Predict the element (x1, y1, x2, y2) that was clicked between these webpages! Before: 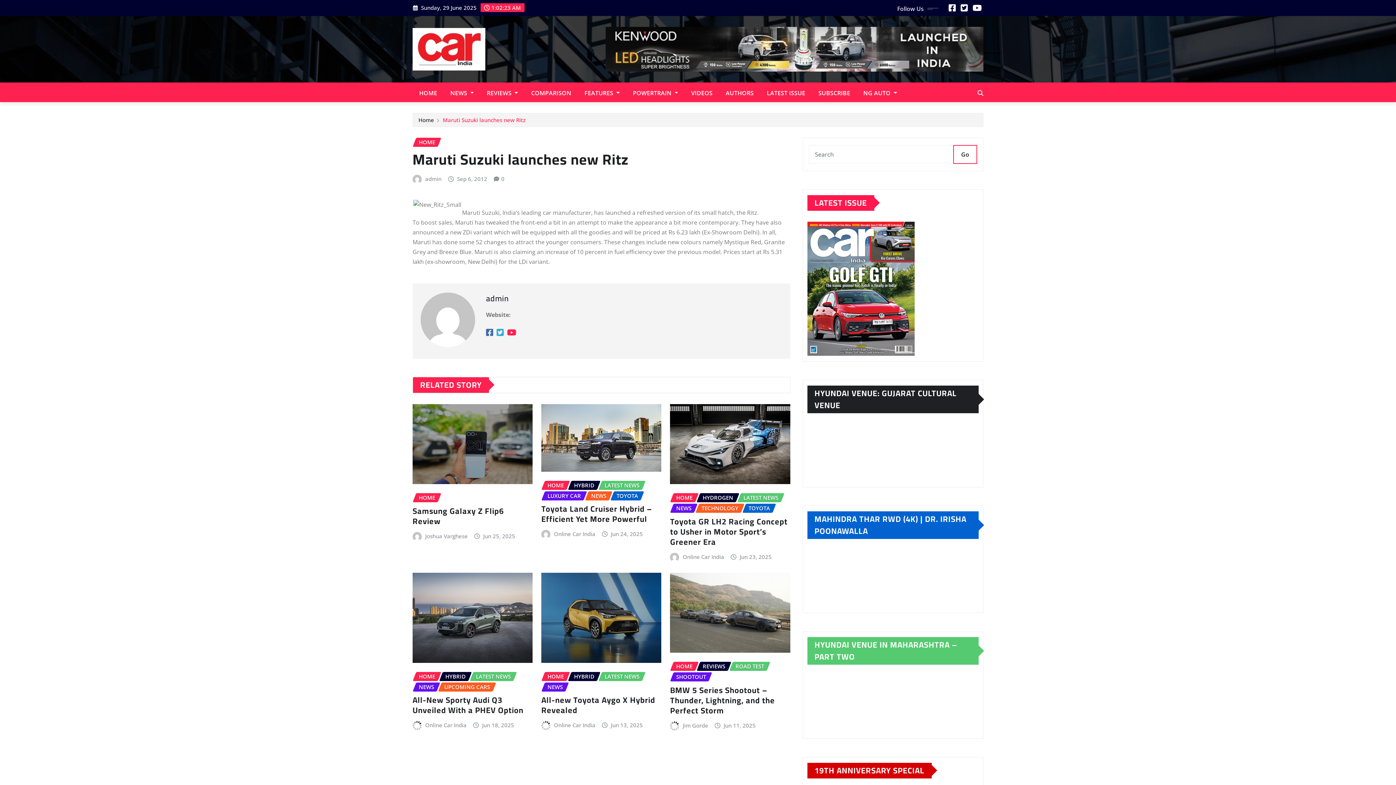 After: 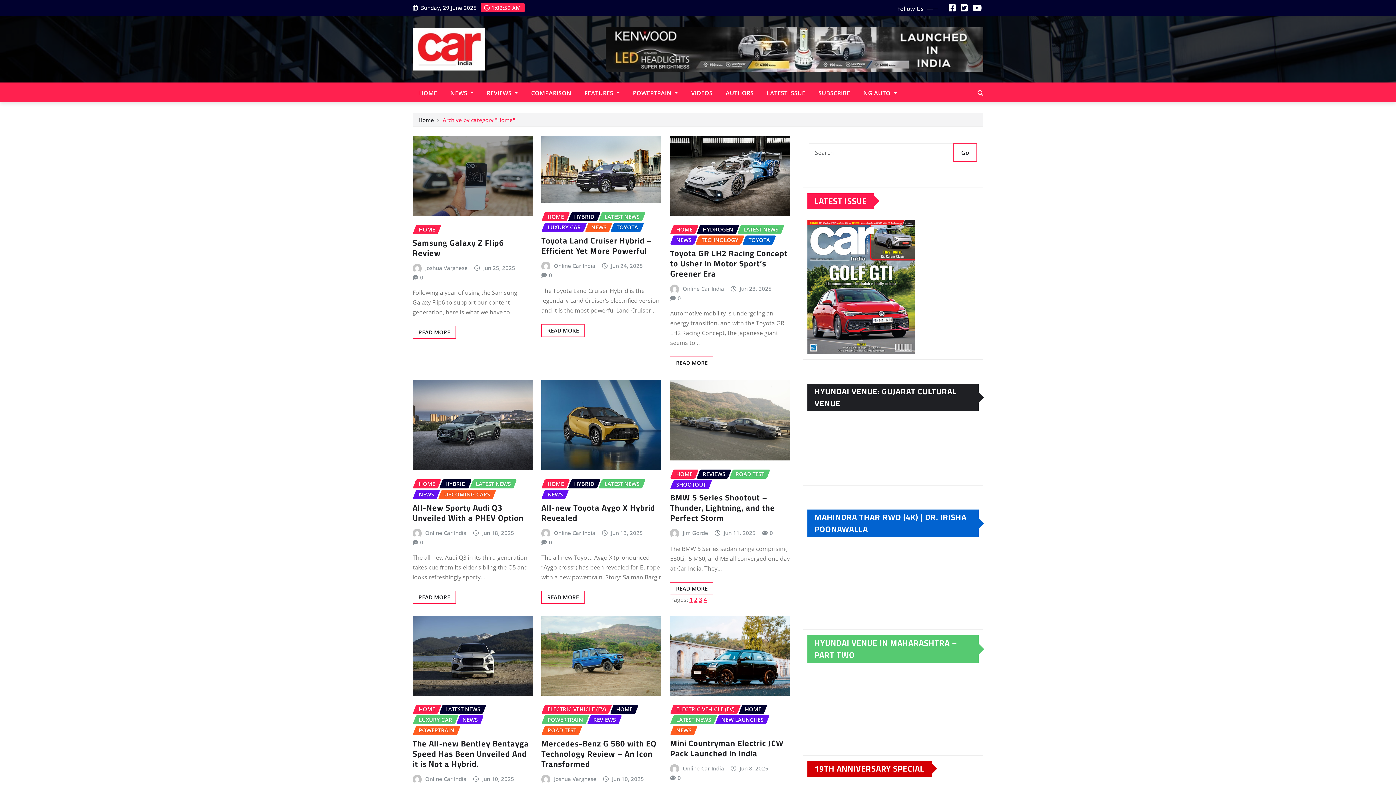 Action: label: HOME bbox: (412, 493, 441, 502)